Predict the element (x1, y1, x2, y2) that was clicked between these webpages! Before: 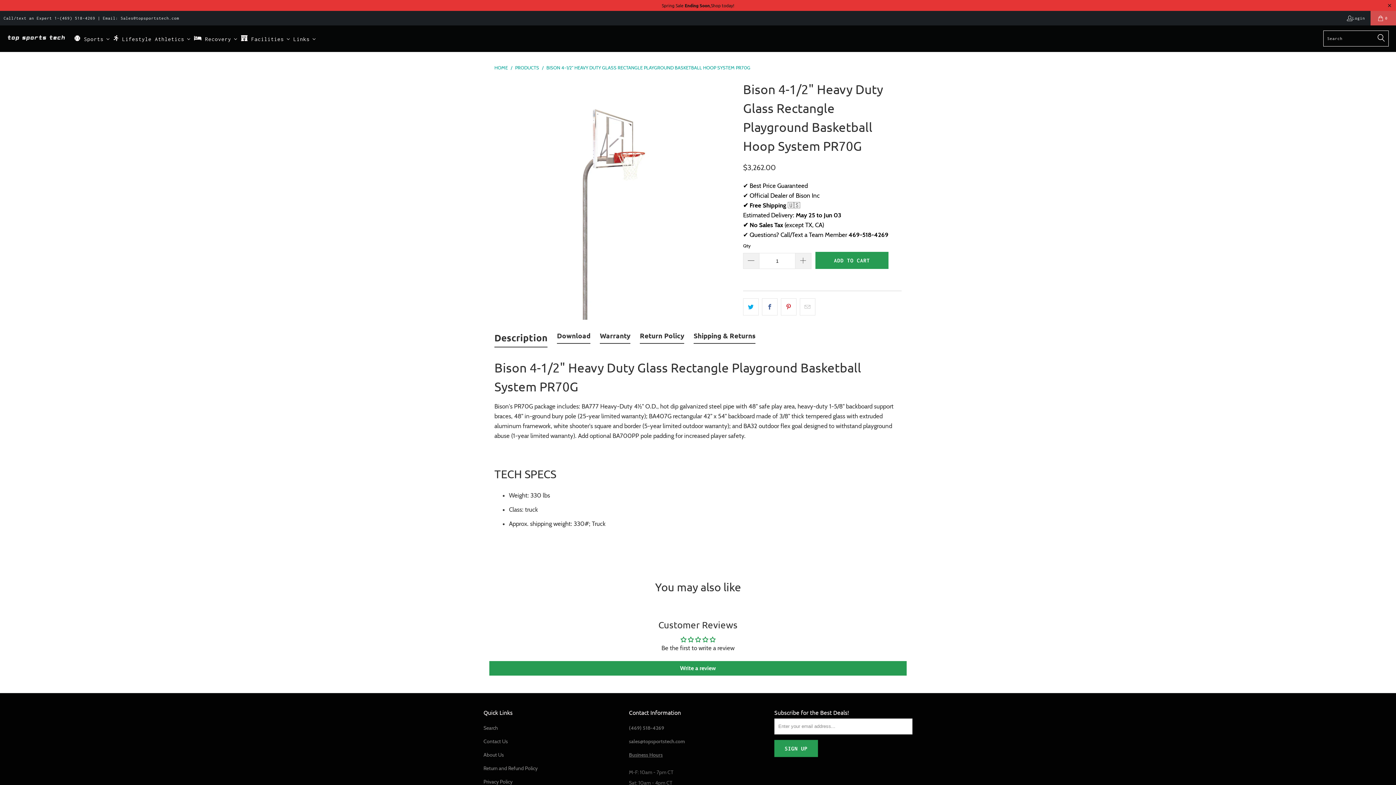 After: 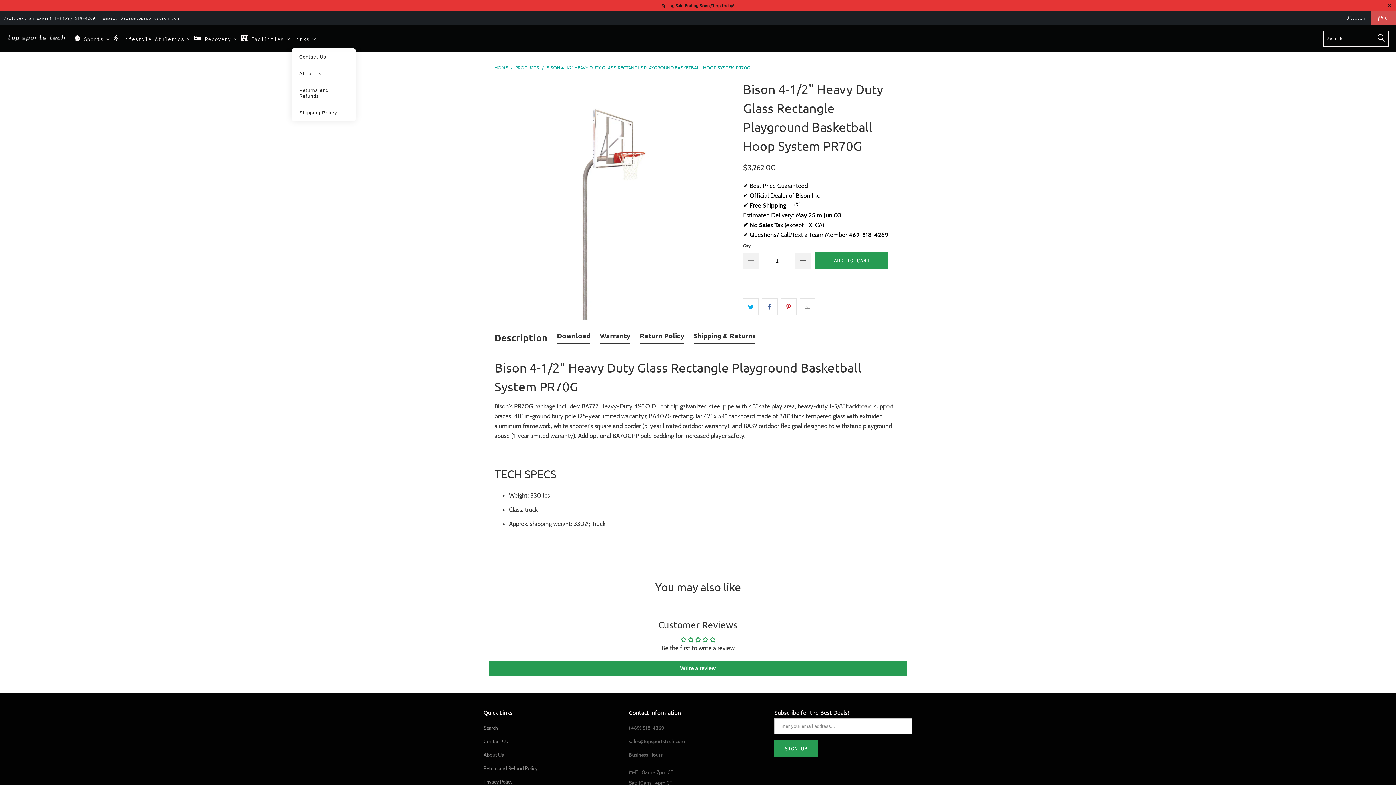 Action: label: Links bbox: (292, 29, 317, 48)